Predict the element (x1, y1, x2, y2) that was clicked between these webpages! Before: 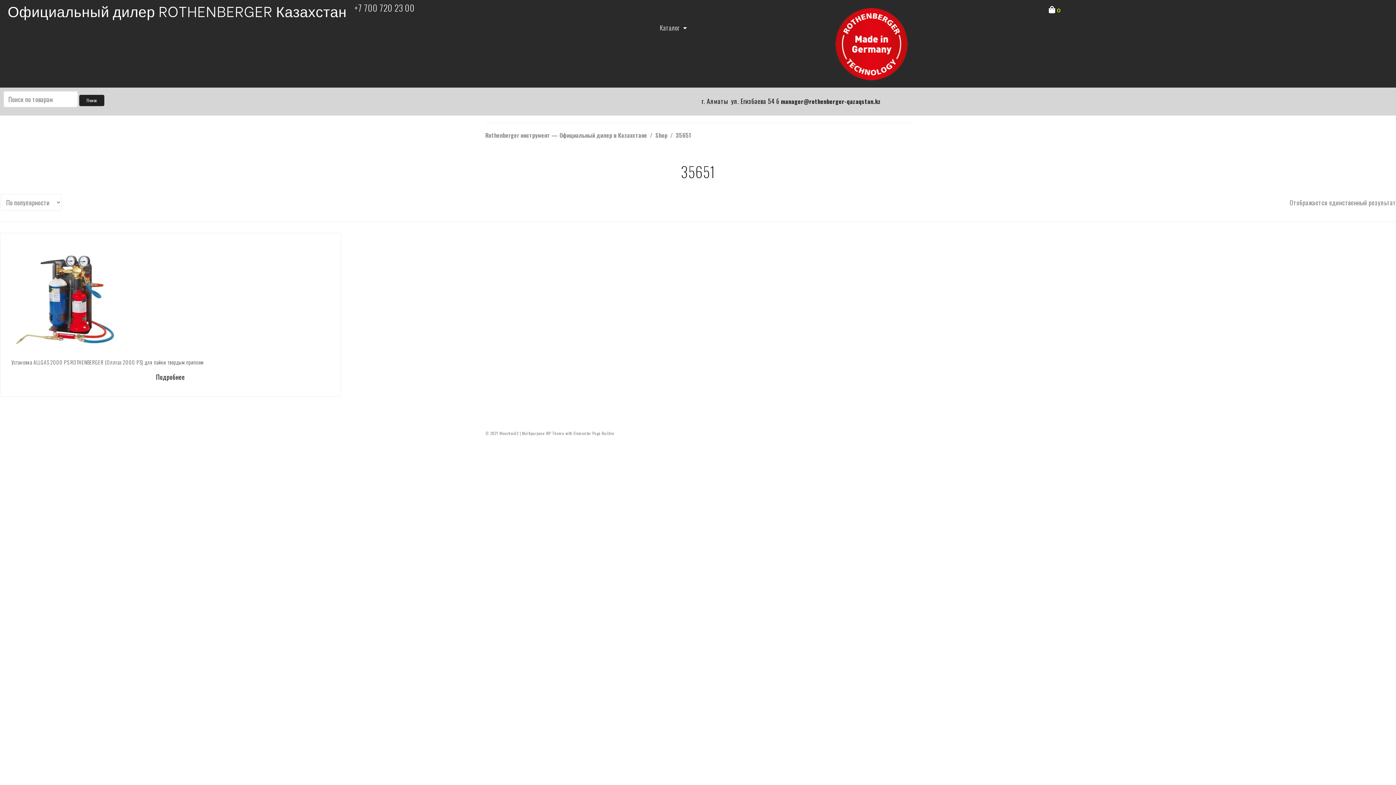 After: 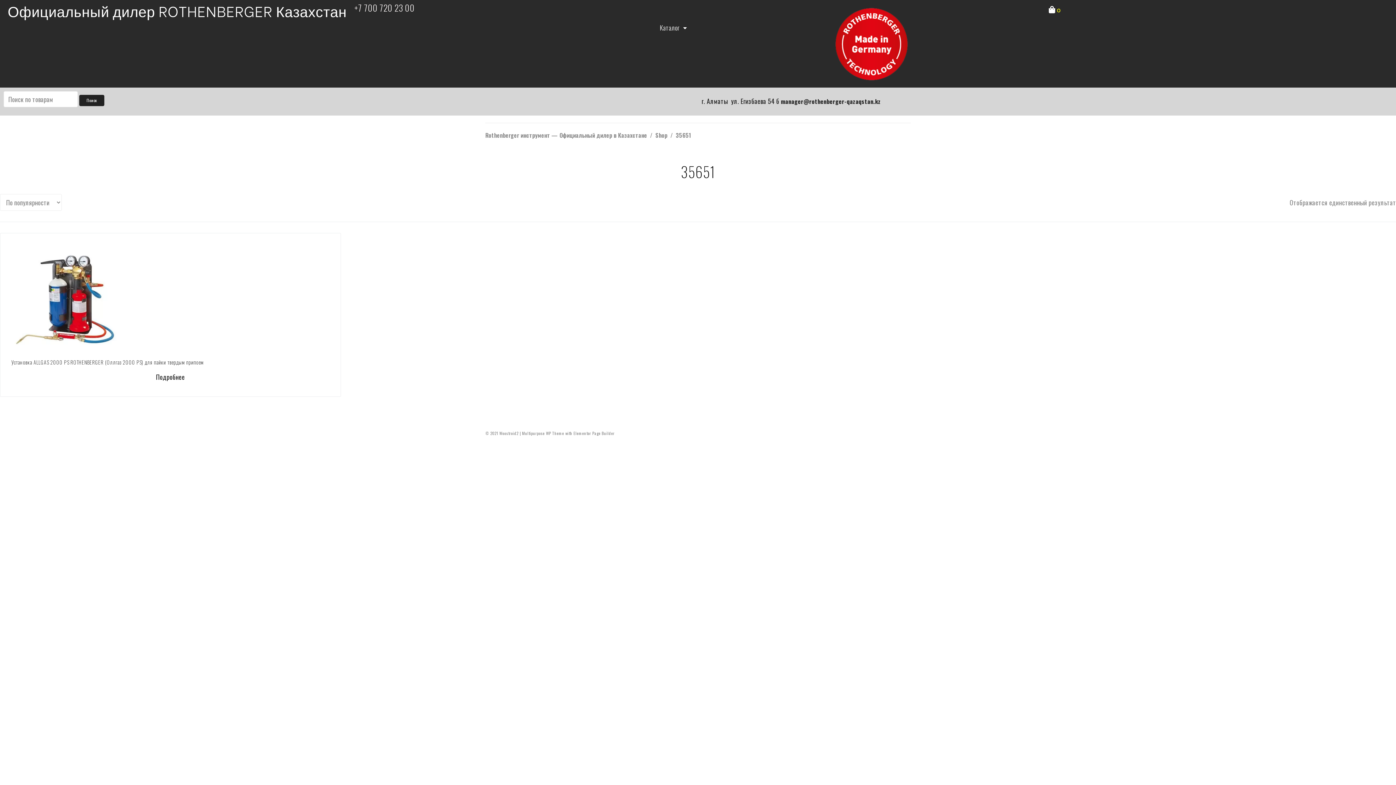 Action: bbox: (354, 1, 414, 14) label: +7 700 720 23 00